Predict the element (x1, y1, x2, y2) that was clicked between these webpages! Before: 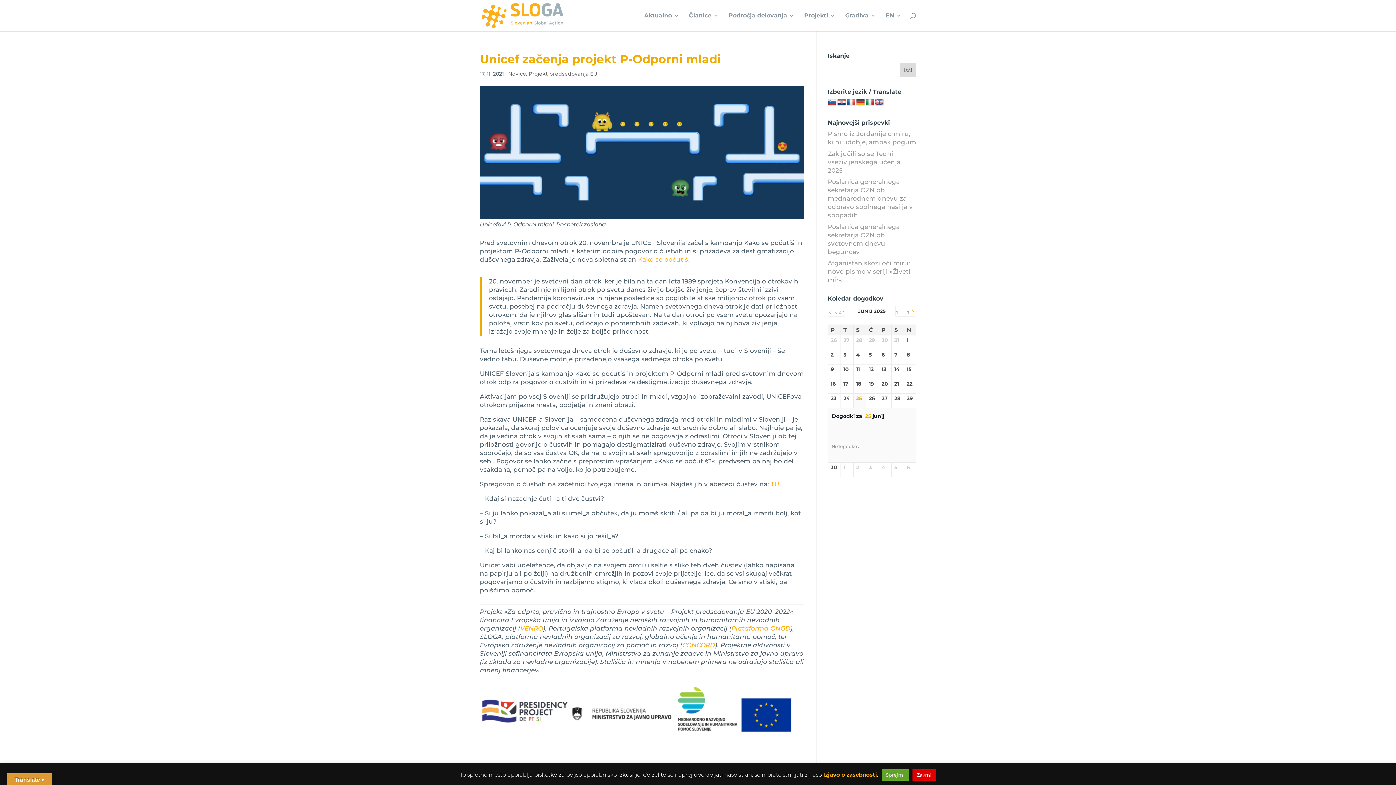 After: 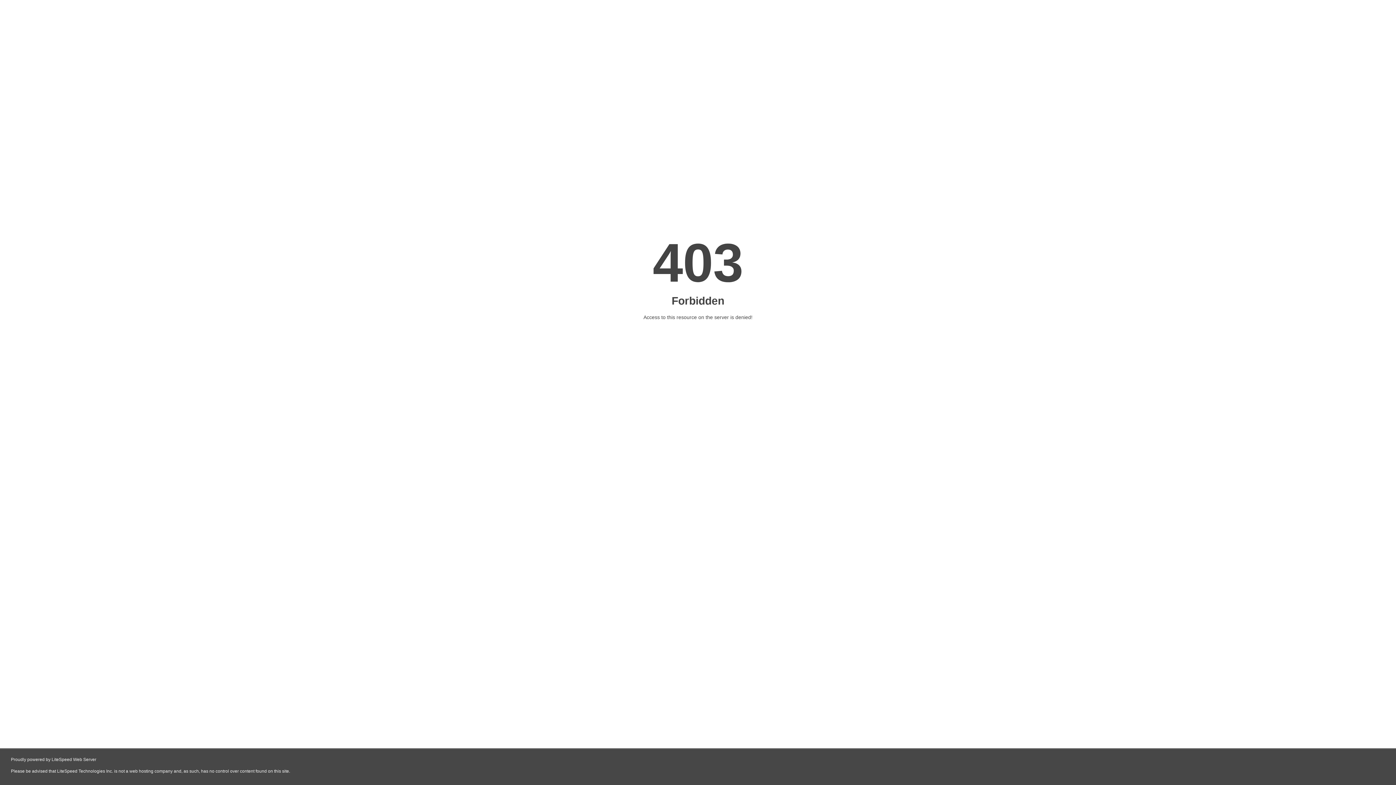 Action: bbox: (770, 480, 779, 488) label: TU